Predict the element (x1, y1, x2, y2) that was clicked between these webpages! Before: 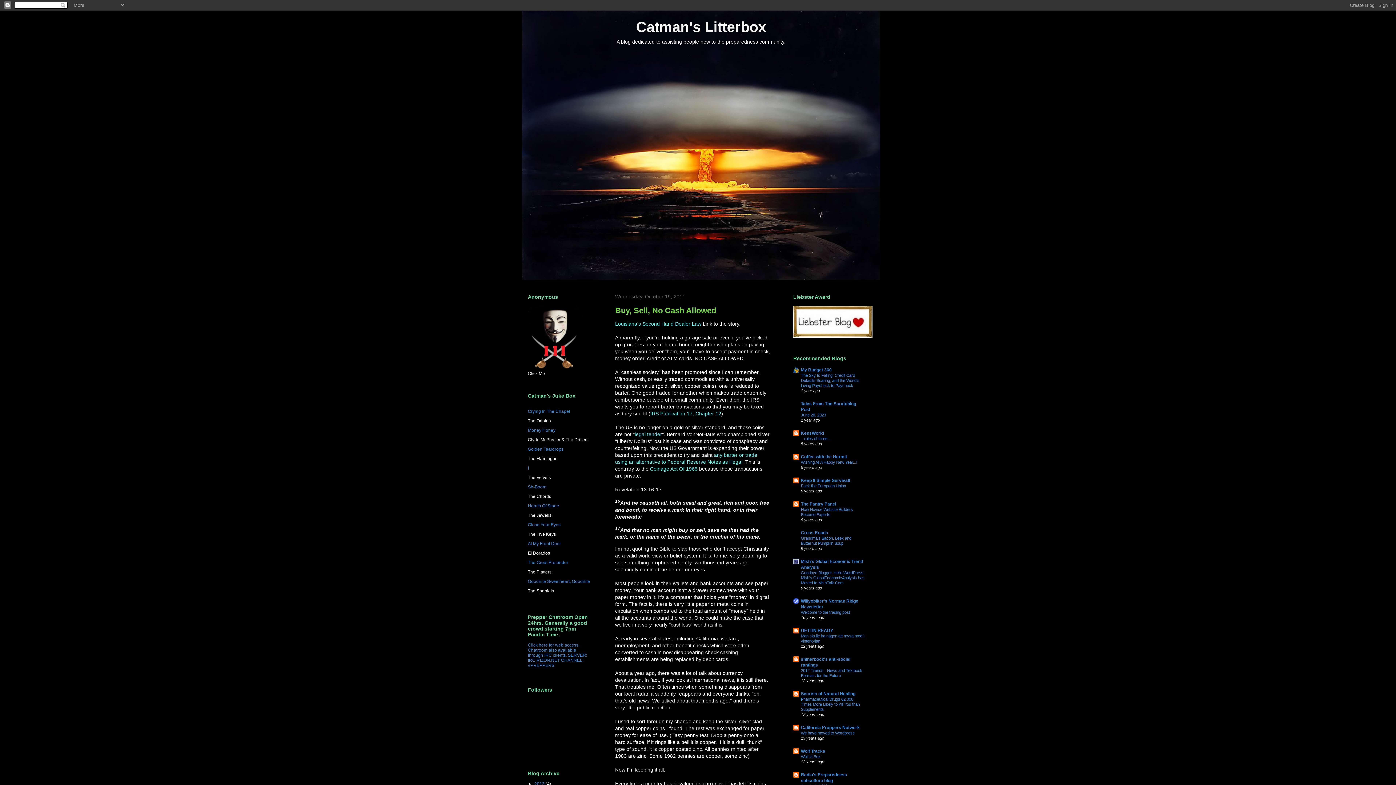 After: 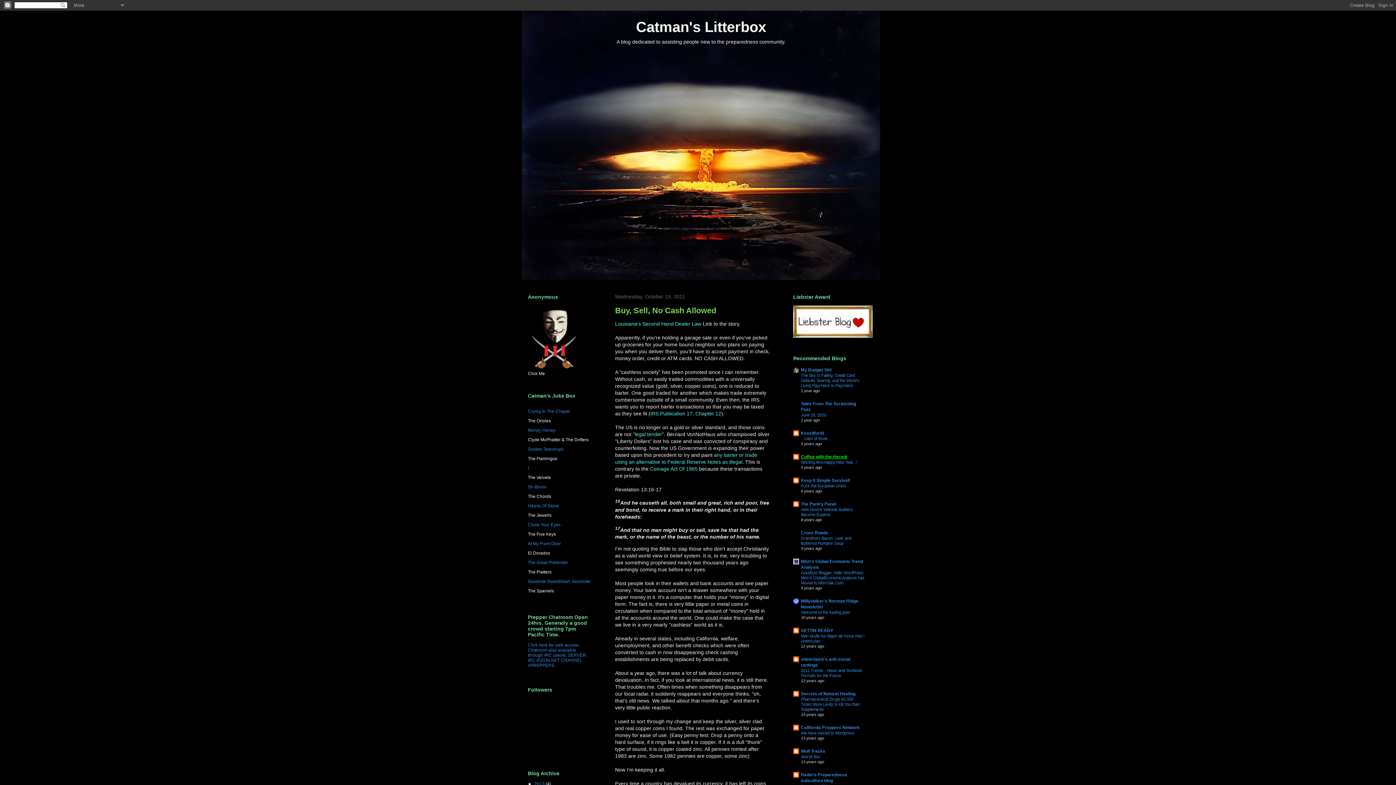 Action: bbox: (801, 454, 847, 459) label: Coffee with the Hermit